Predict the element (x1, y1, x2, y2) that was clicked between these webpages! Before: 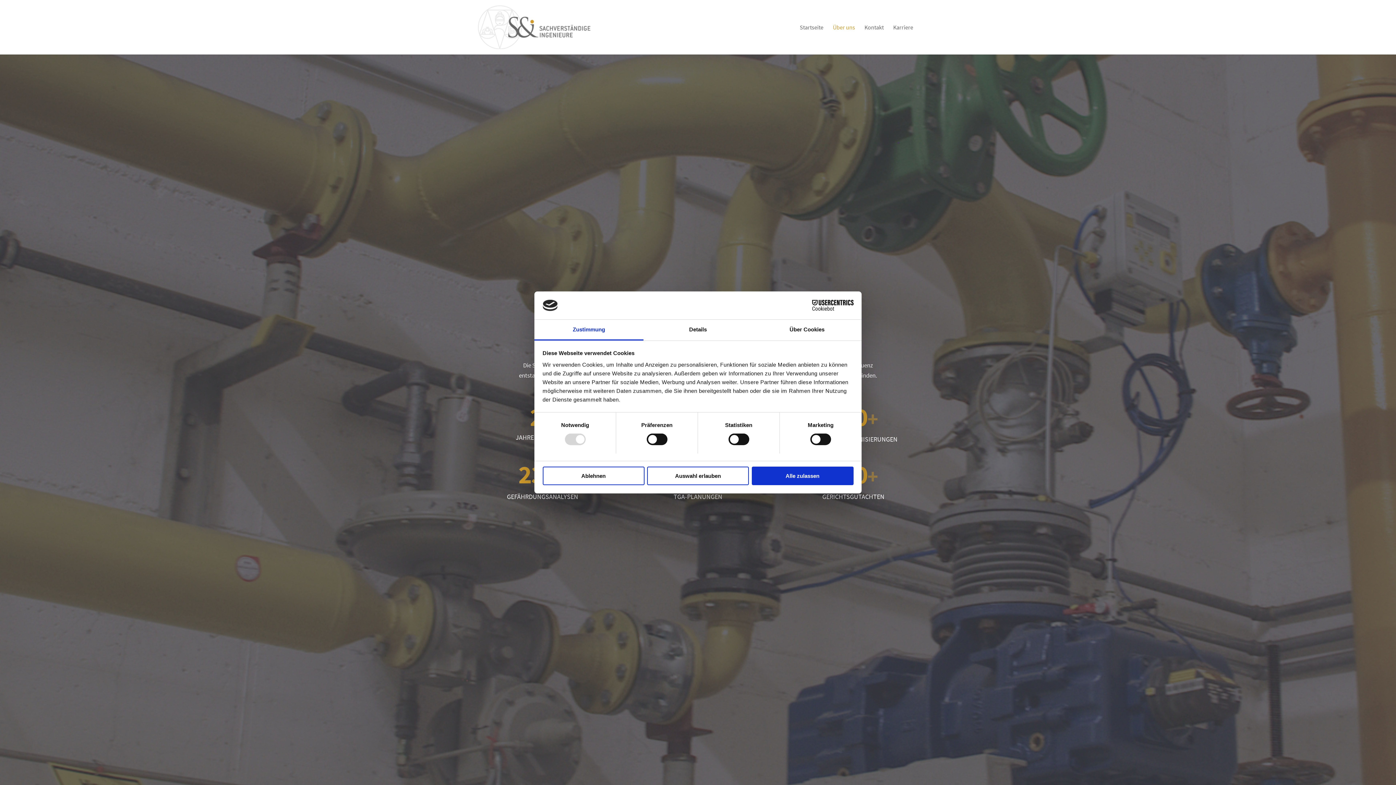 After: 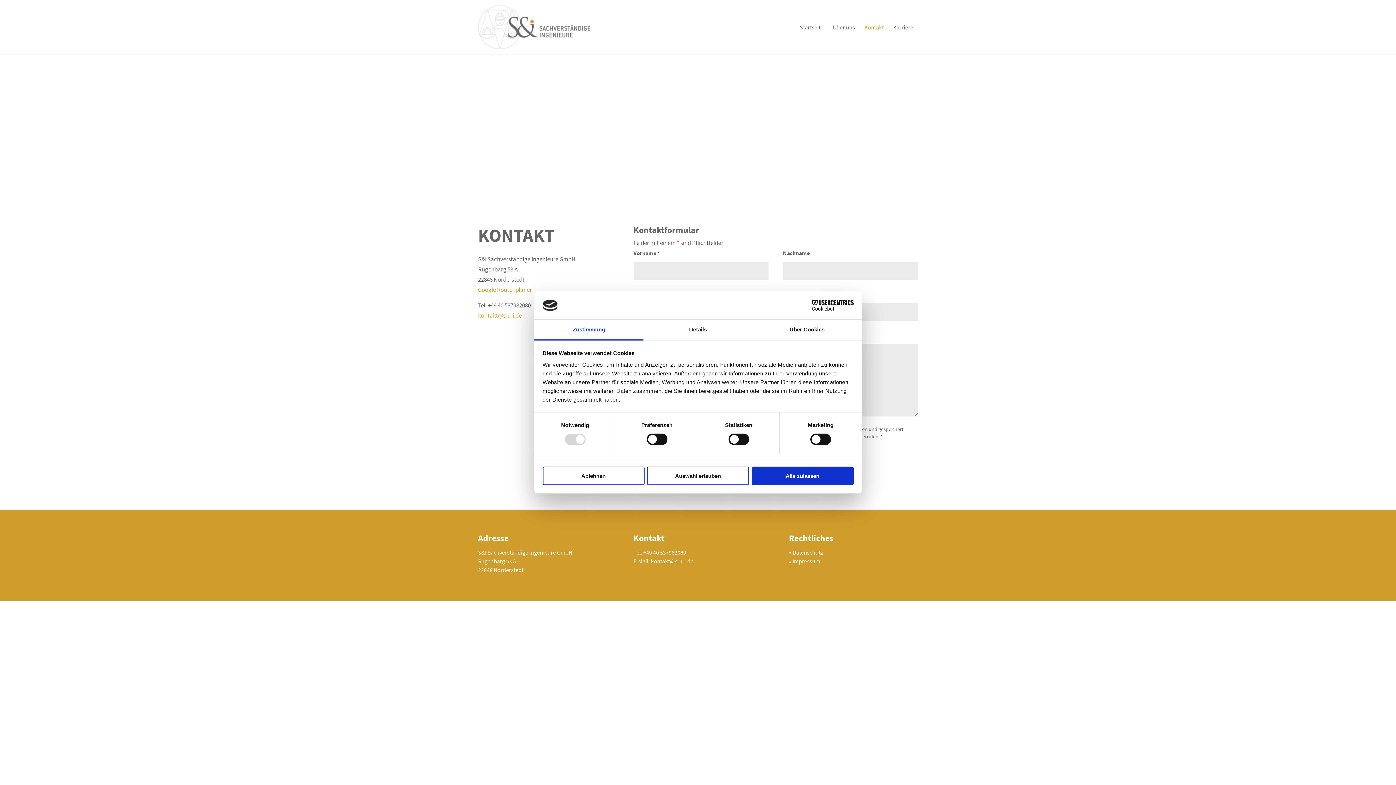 Action: label: Kontakt bbox: (860, 0, 888, 54)